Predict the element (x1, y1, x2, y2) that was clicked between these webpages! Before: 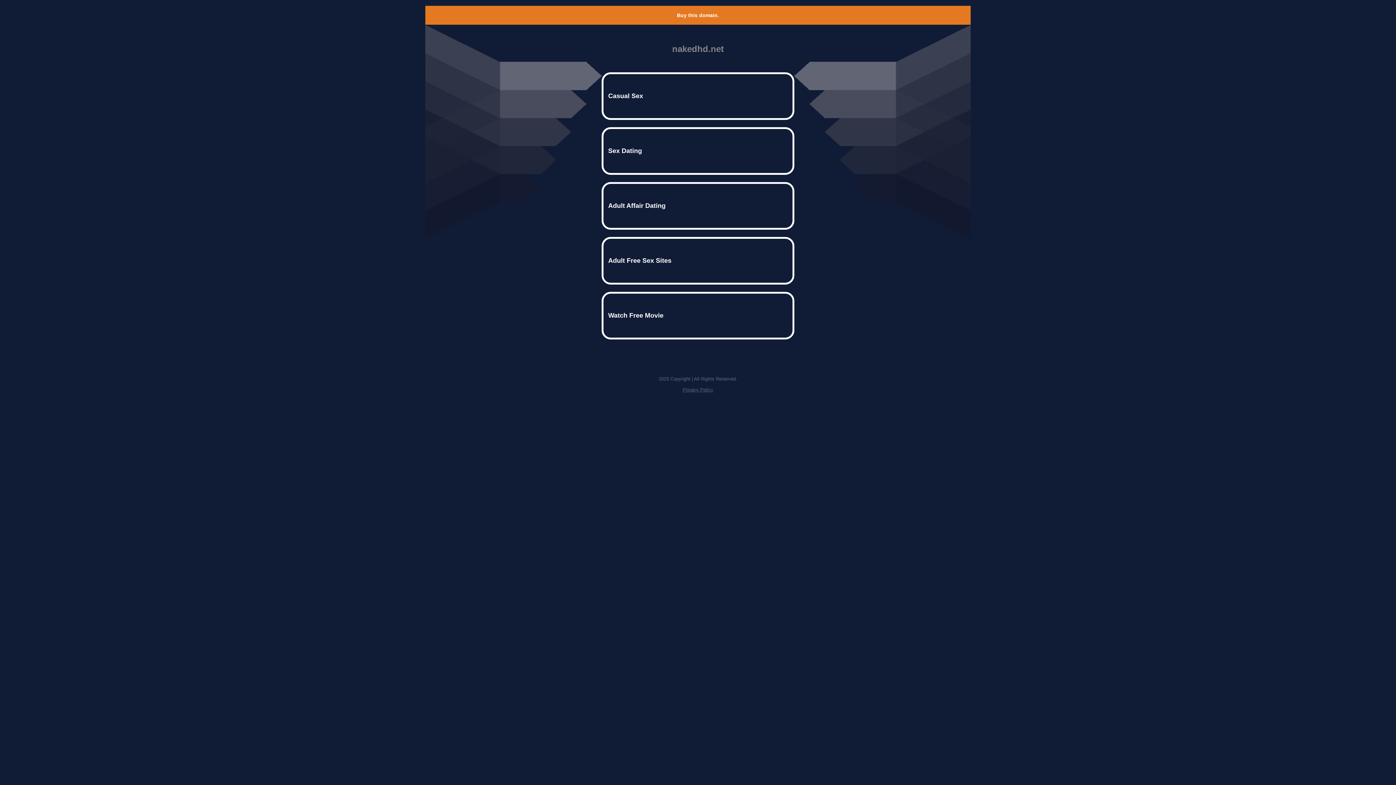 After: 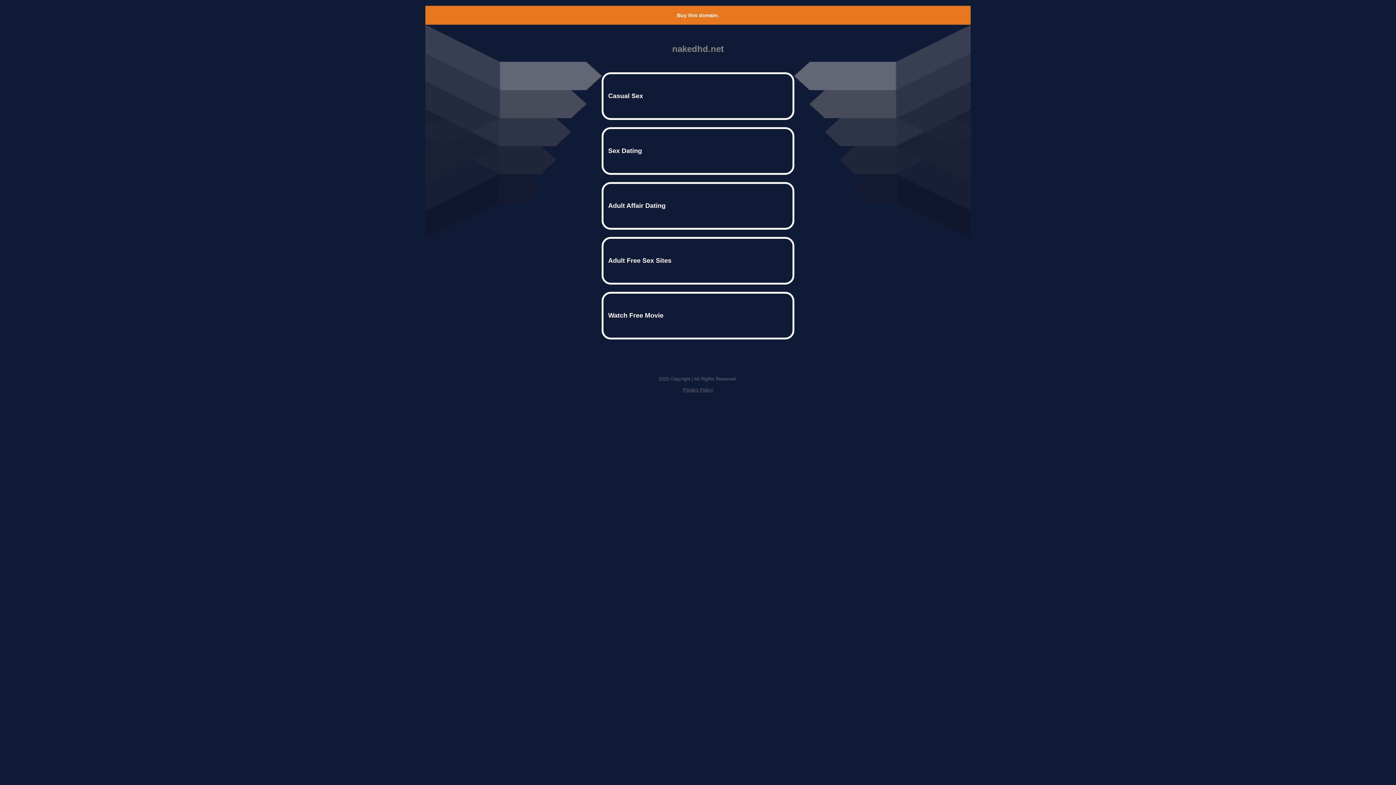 Action: bbox: (677, 12, 719, 18) label: Buy this domain.